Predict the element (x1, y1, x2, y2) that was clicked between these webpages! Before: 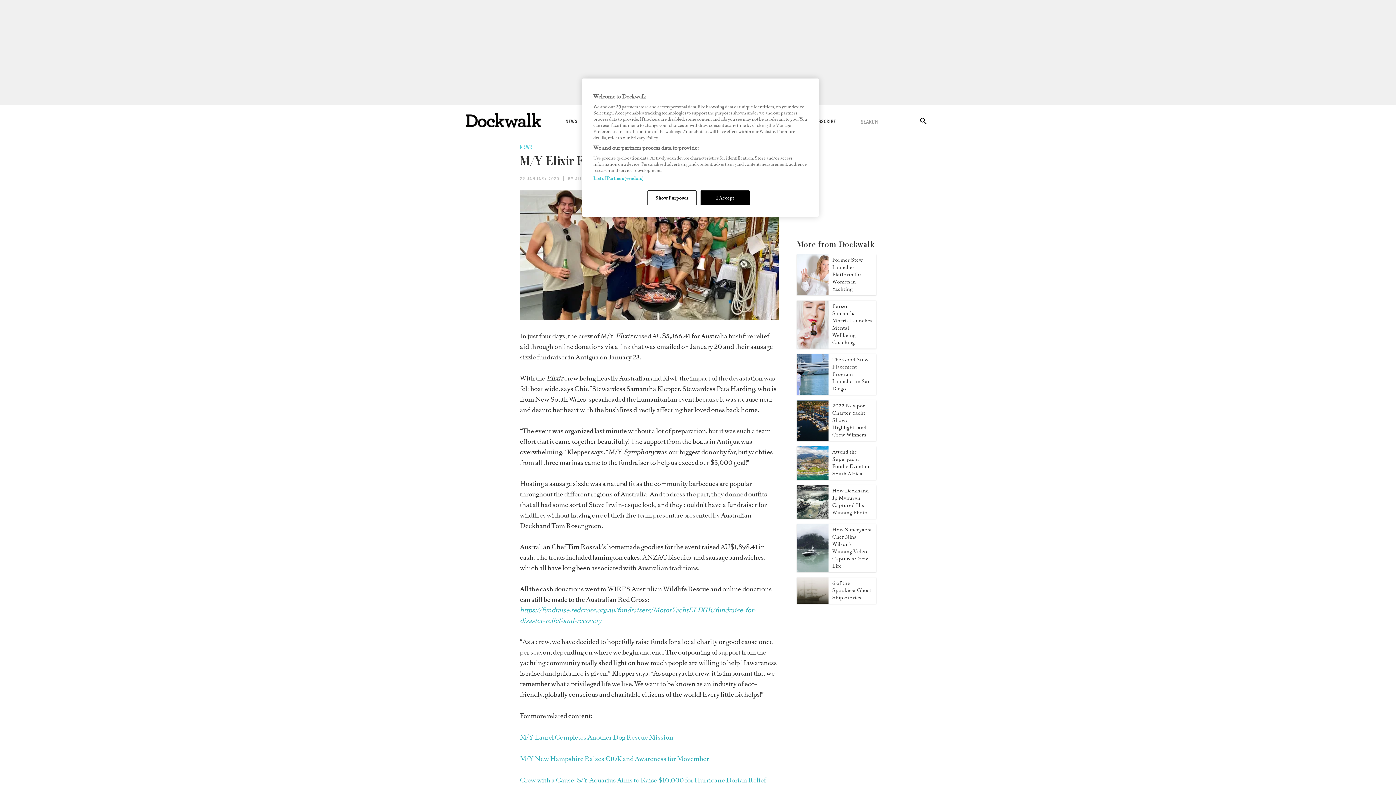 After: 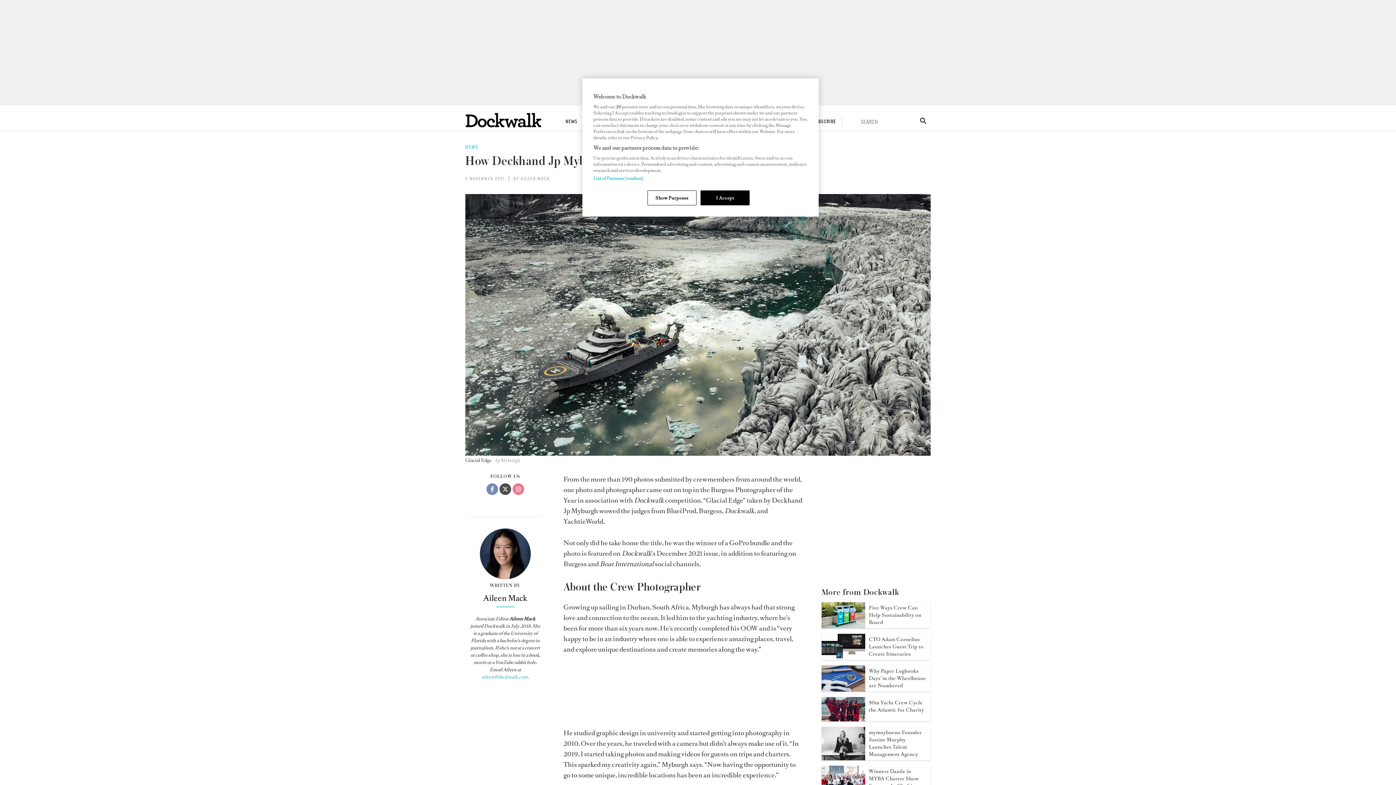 Action: label: How Deckhand Jp Myburgh Captured His Winning Photo bbox: (832, 487, 869, 516)